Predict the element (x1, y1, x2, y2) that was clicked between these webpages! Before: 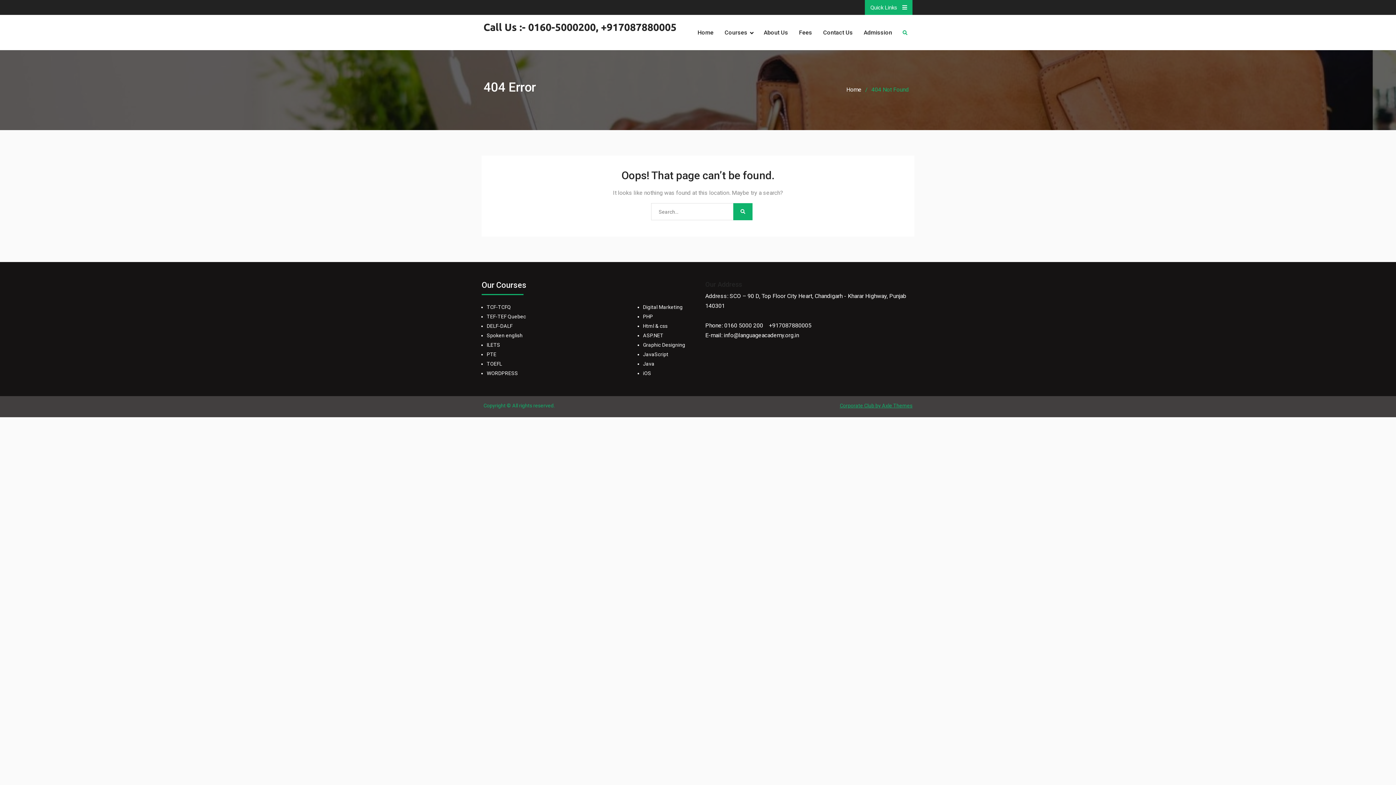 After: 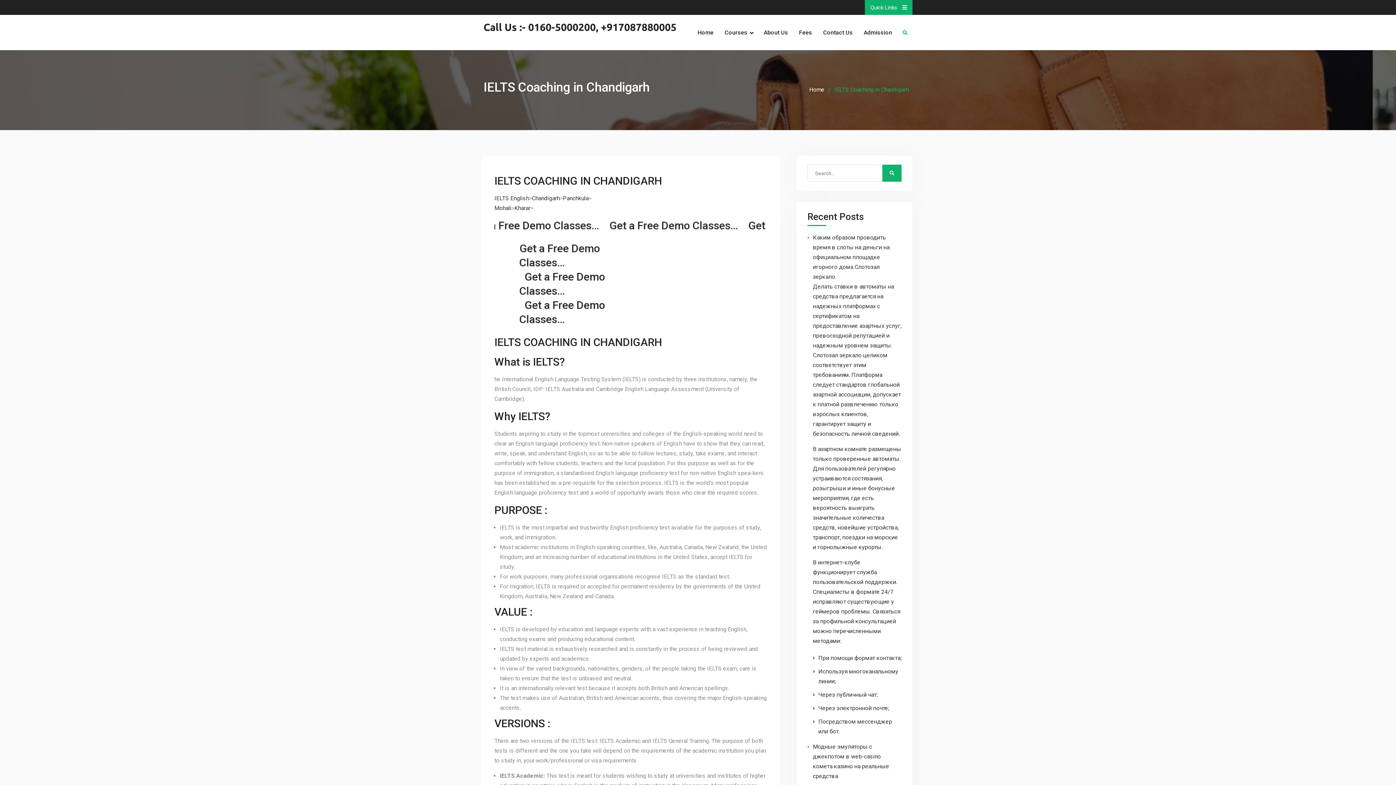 Action: bbox: (486, 342, 500, 348) label: ILETS